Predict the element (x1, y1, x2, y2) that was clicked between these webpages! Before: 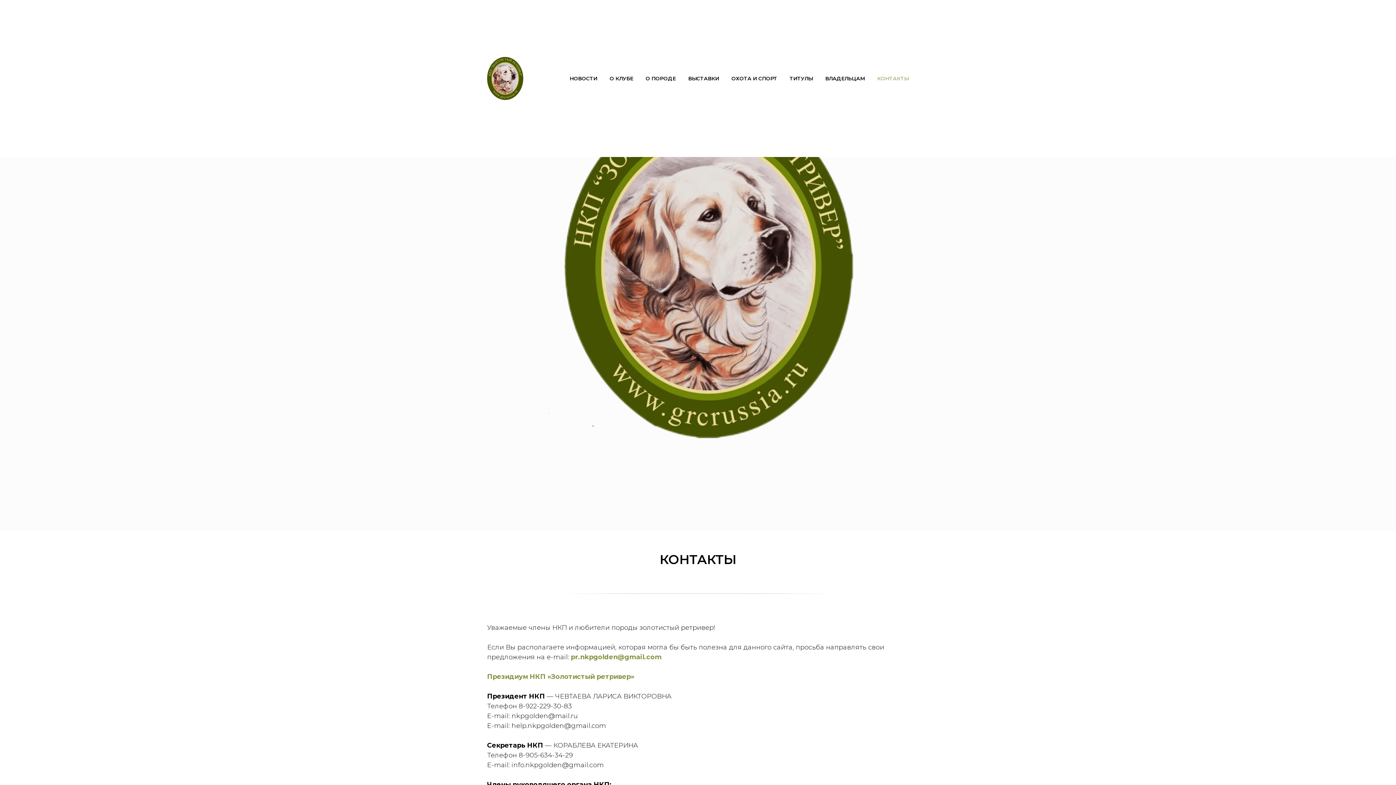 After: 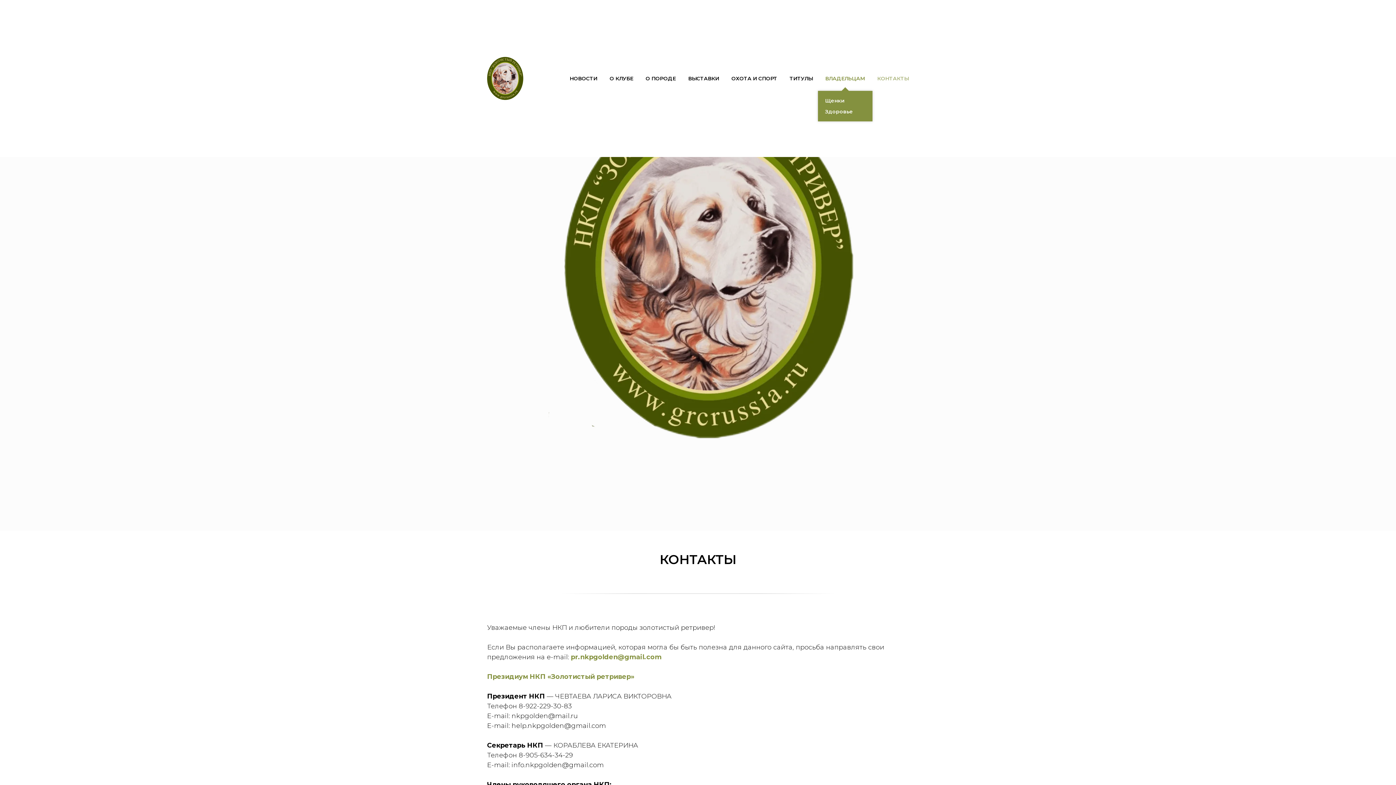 Action: bbox: (825, 75, 865, 81) label: ВЛАДЕЛЬЦАМ